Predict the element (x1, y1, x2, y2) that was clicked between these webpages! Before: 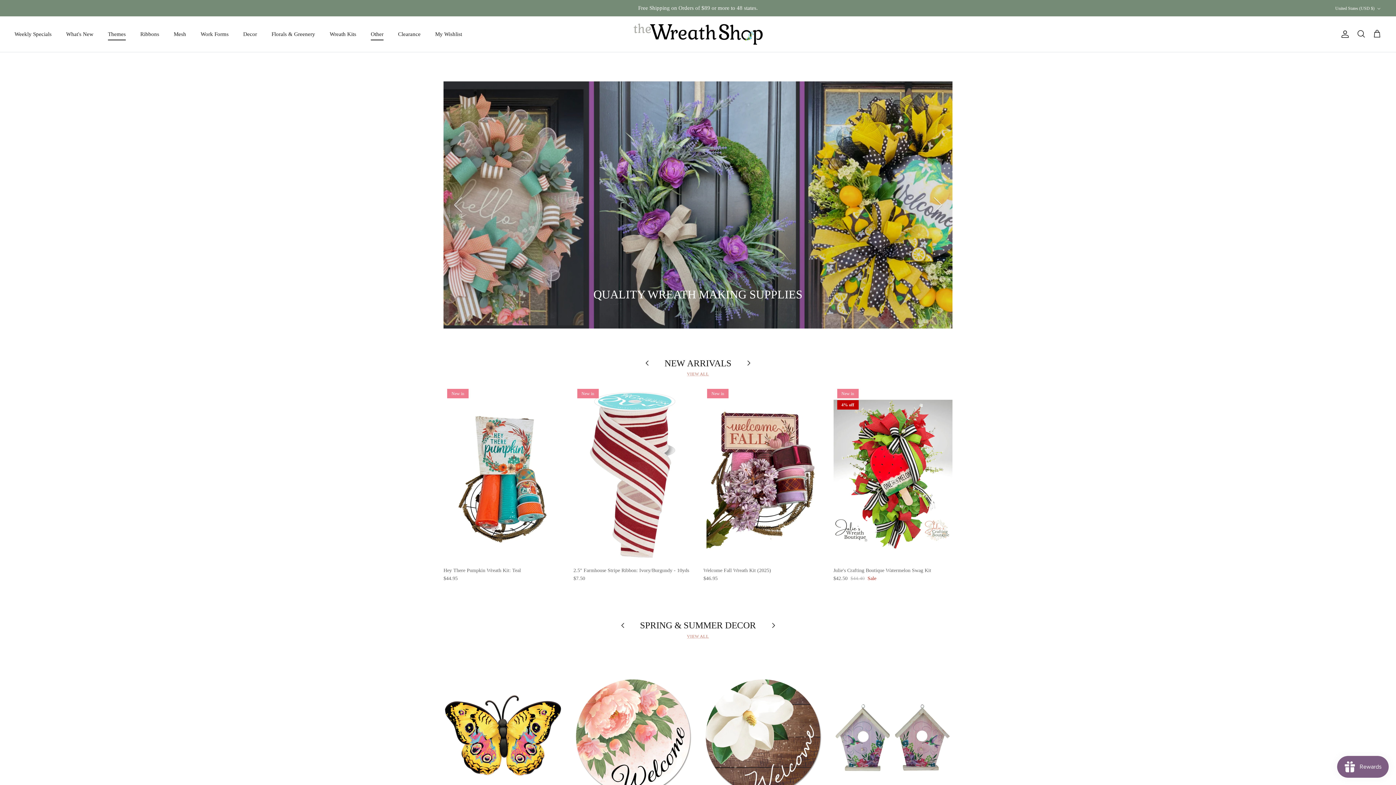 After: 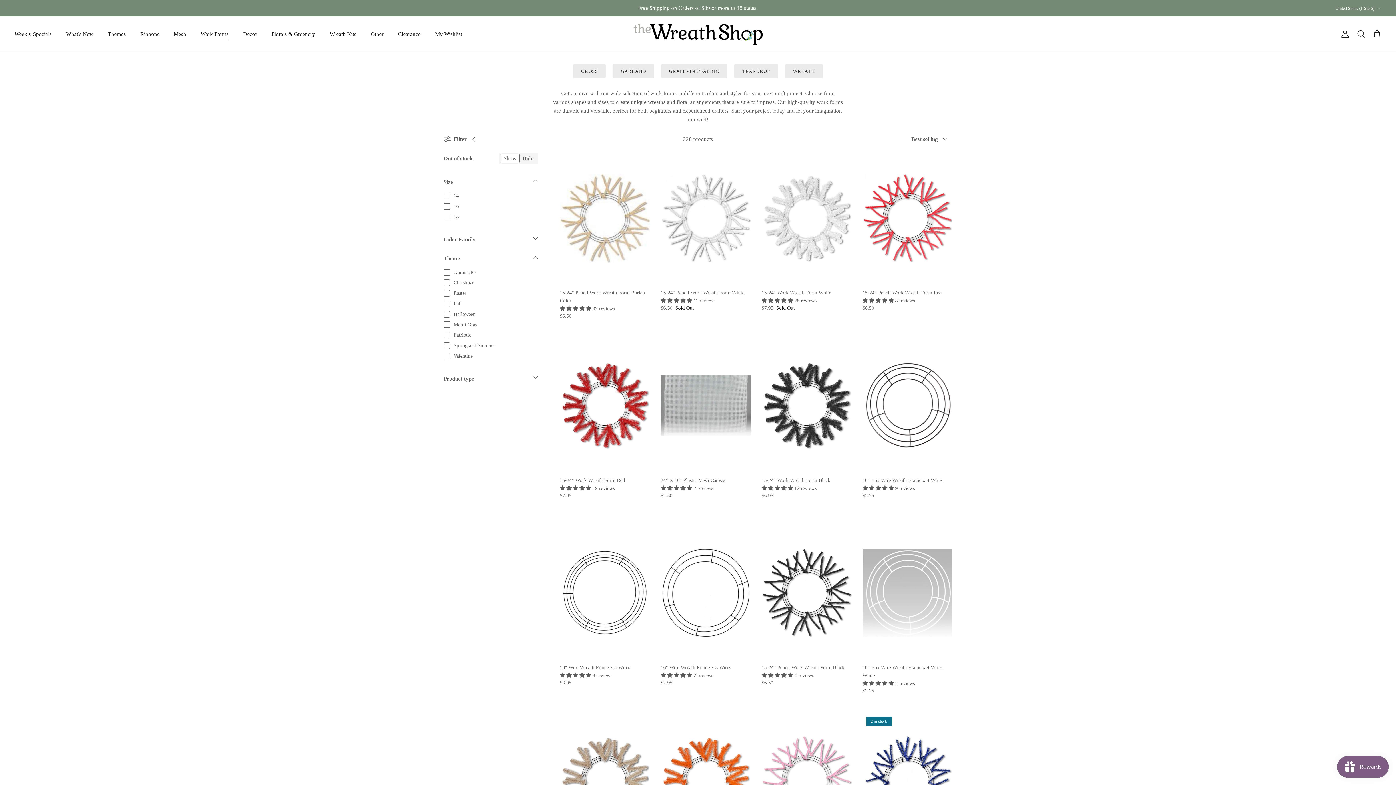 Action: bbox: (194, 22, 235, 46) label: Work Forms